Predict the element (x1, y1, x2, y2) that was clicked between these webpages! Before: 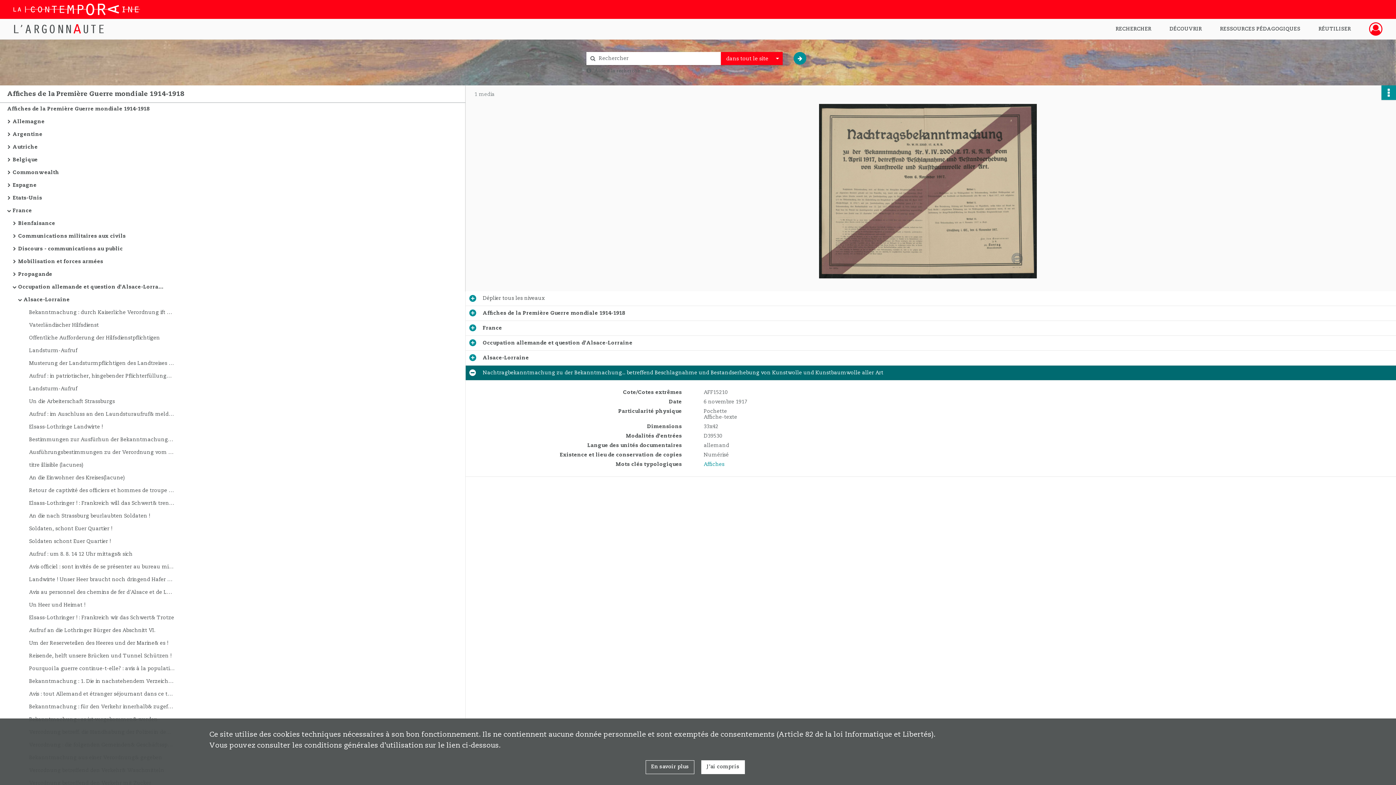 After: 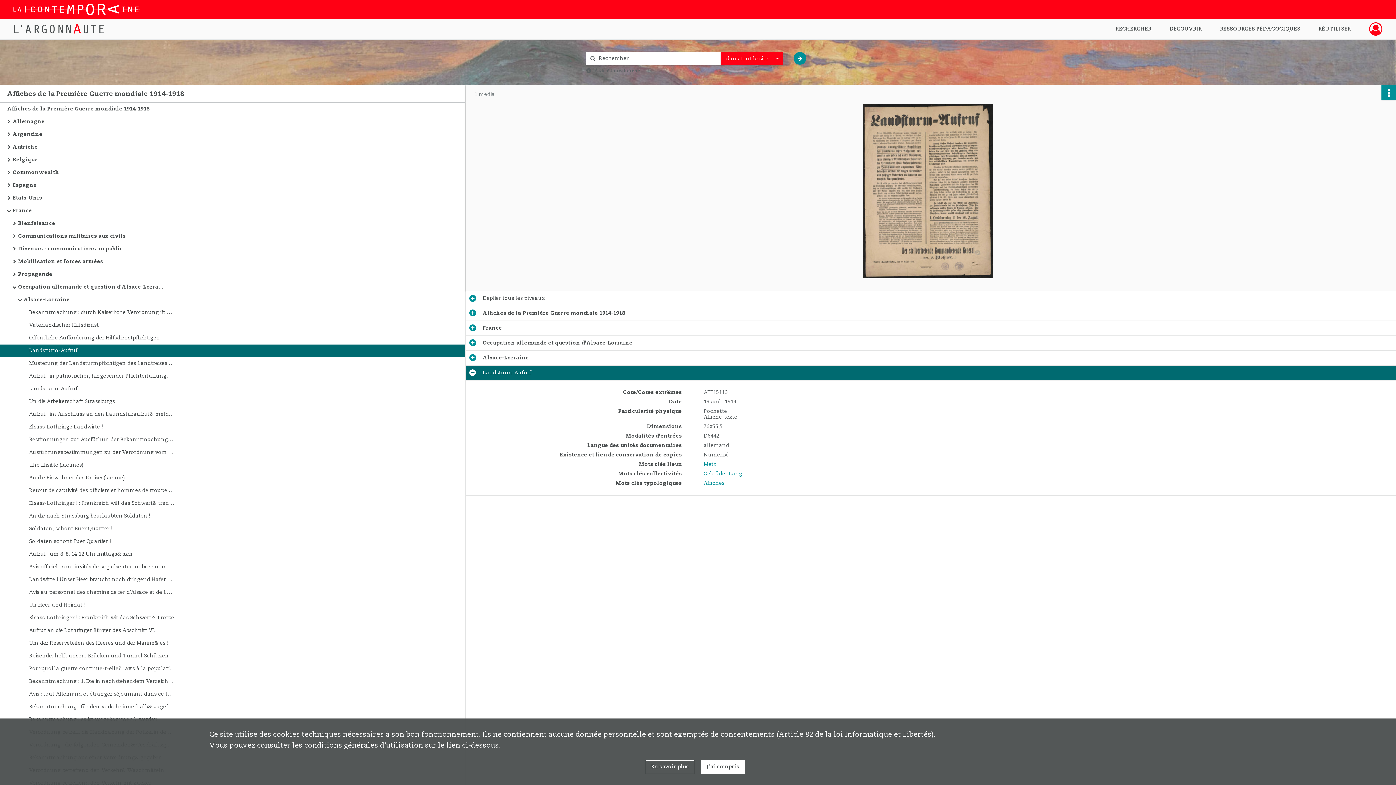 Action: bbox: (29, 344, 174, 357) label: Landsturm-Aufruf